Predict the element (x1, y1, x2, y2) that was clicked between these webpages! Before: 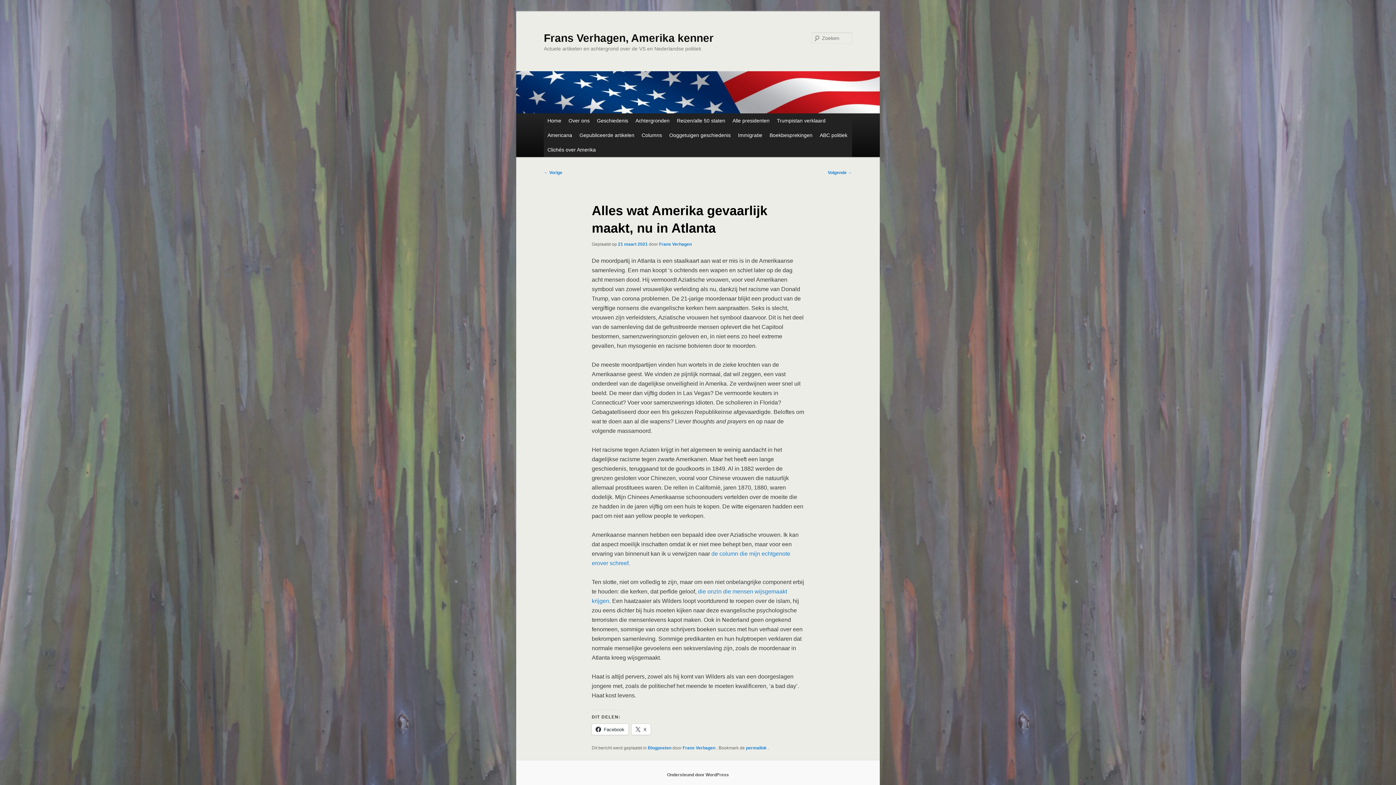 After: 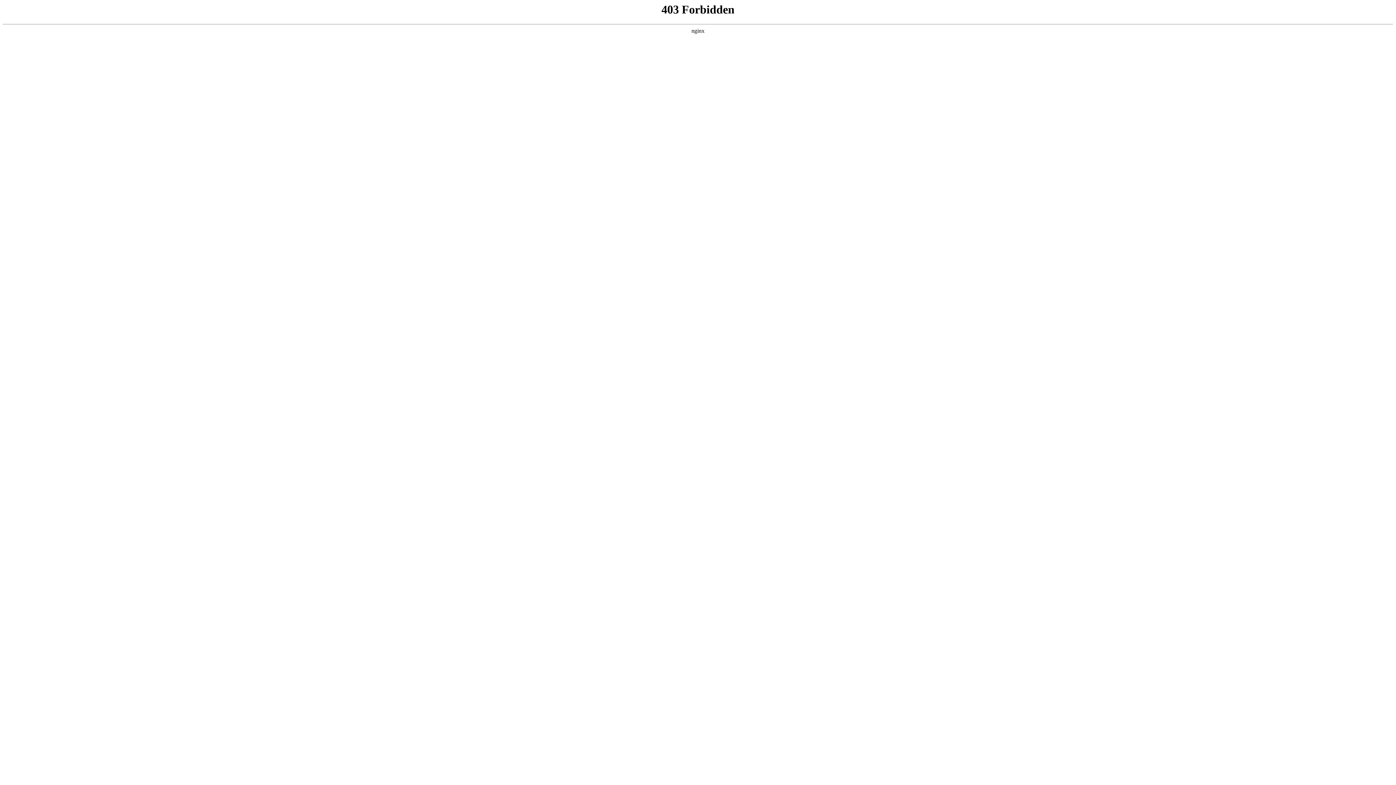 Action: bbox: (667, 772, 729, 777) label: Ondersteund door WordPress